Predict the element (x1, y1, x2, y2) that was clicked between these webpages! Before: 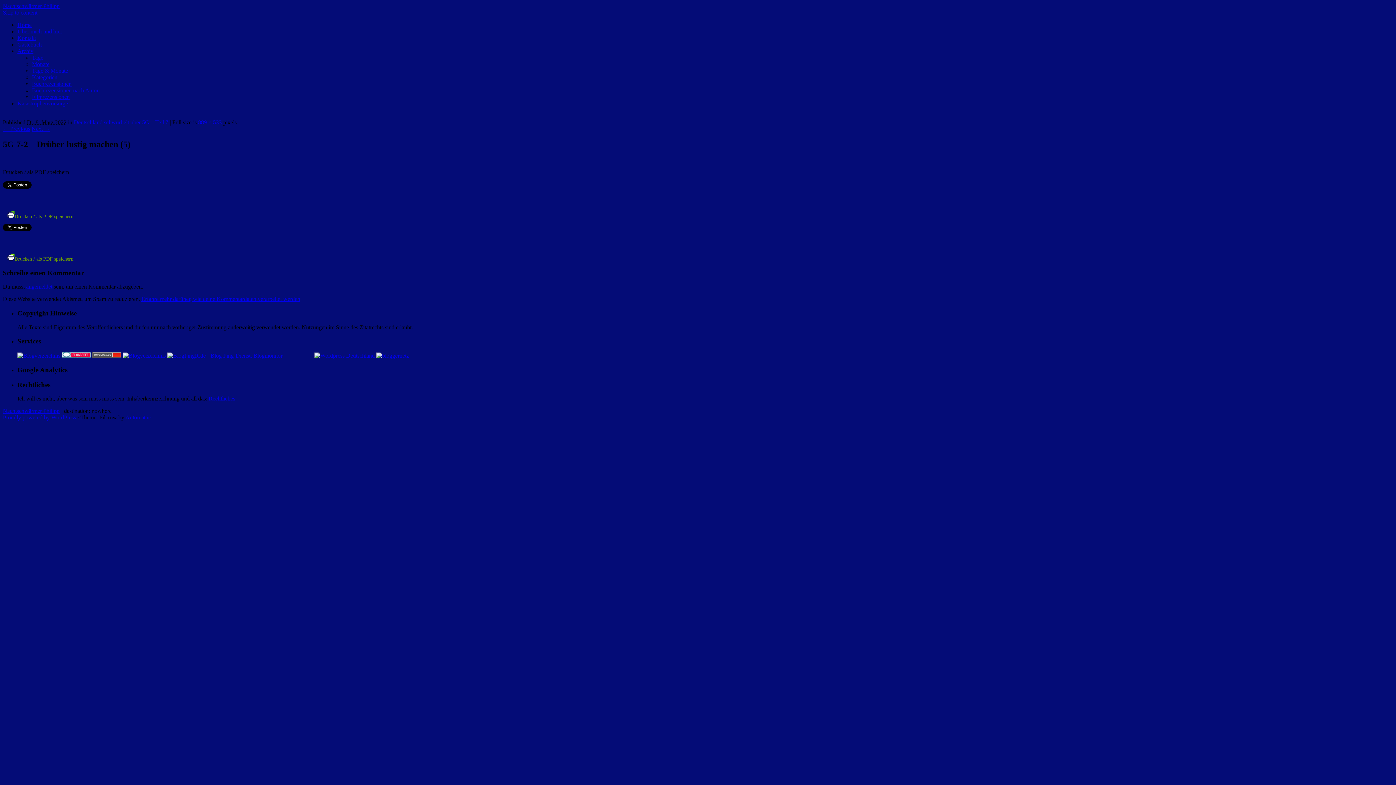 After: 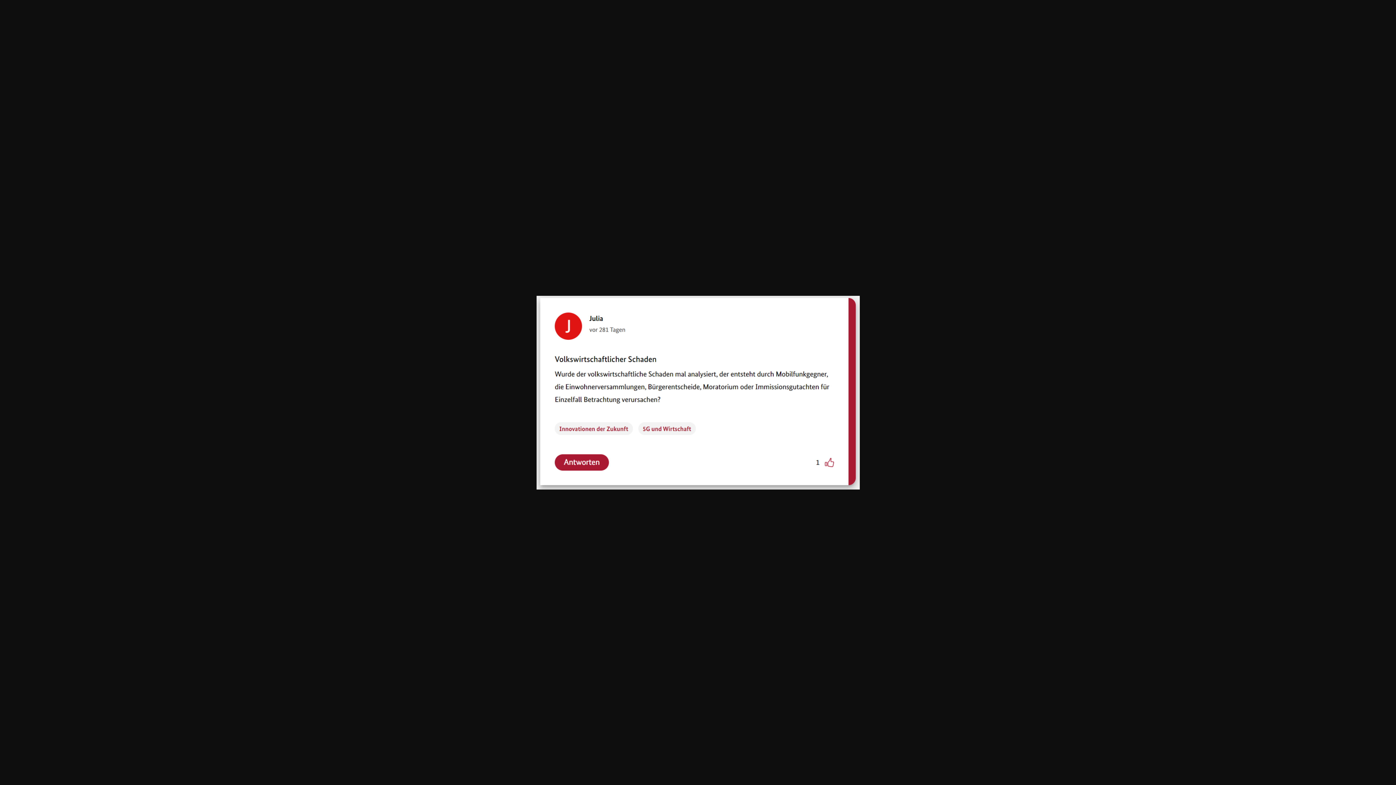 Action: label: 889 × 533 bbox: (198, 119, 221, 125)